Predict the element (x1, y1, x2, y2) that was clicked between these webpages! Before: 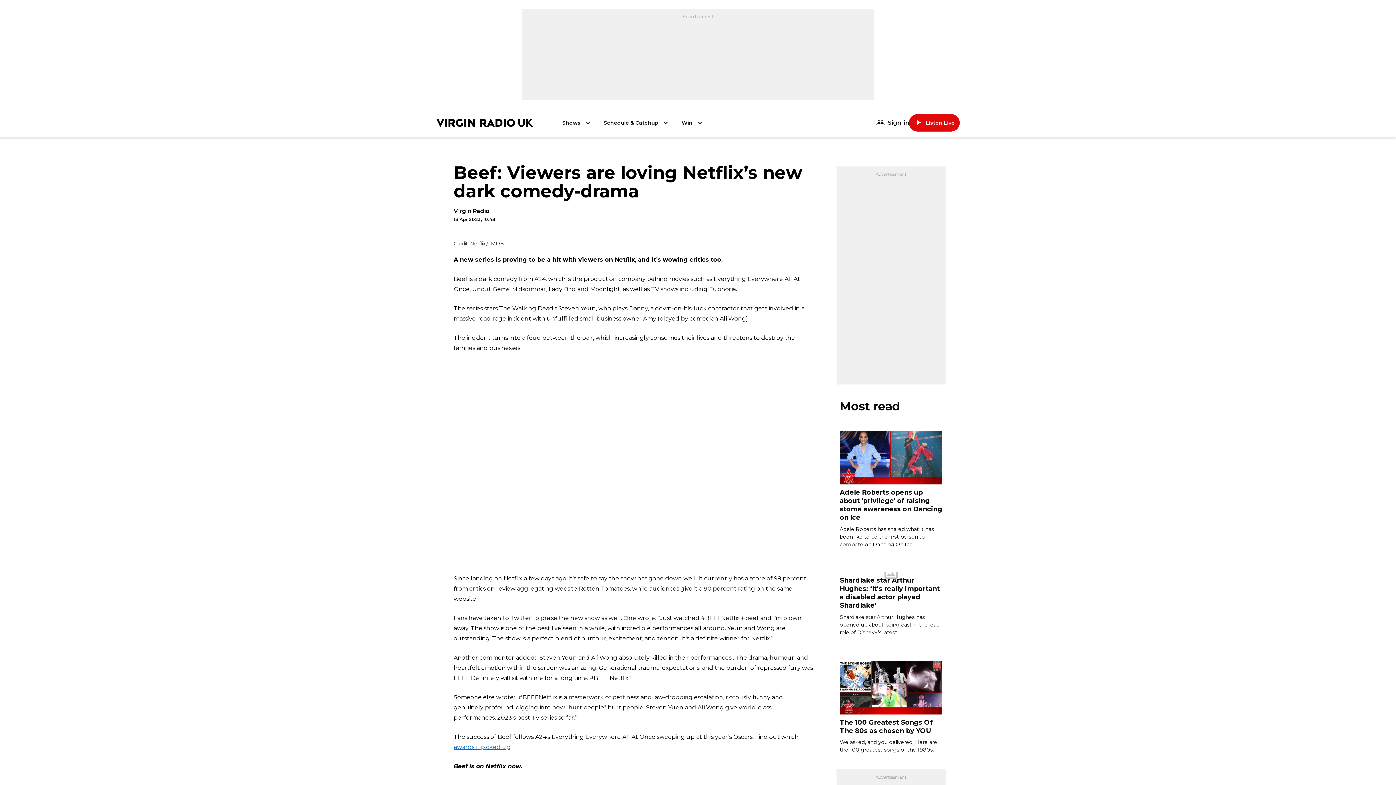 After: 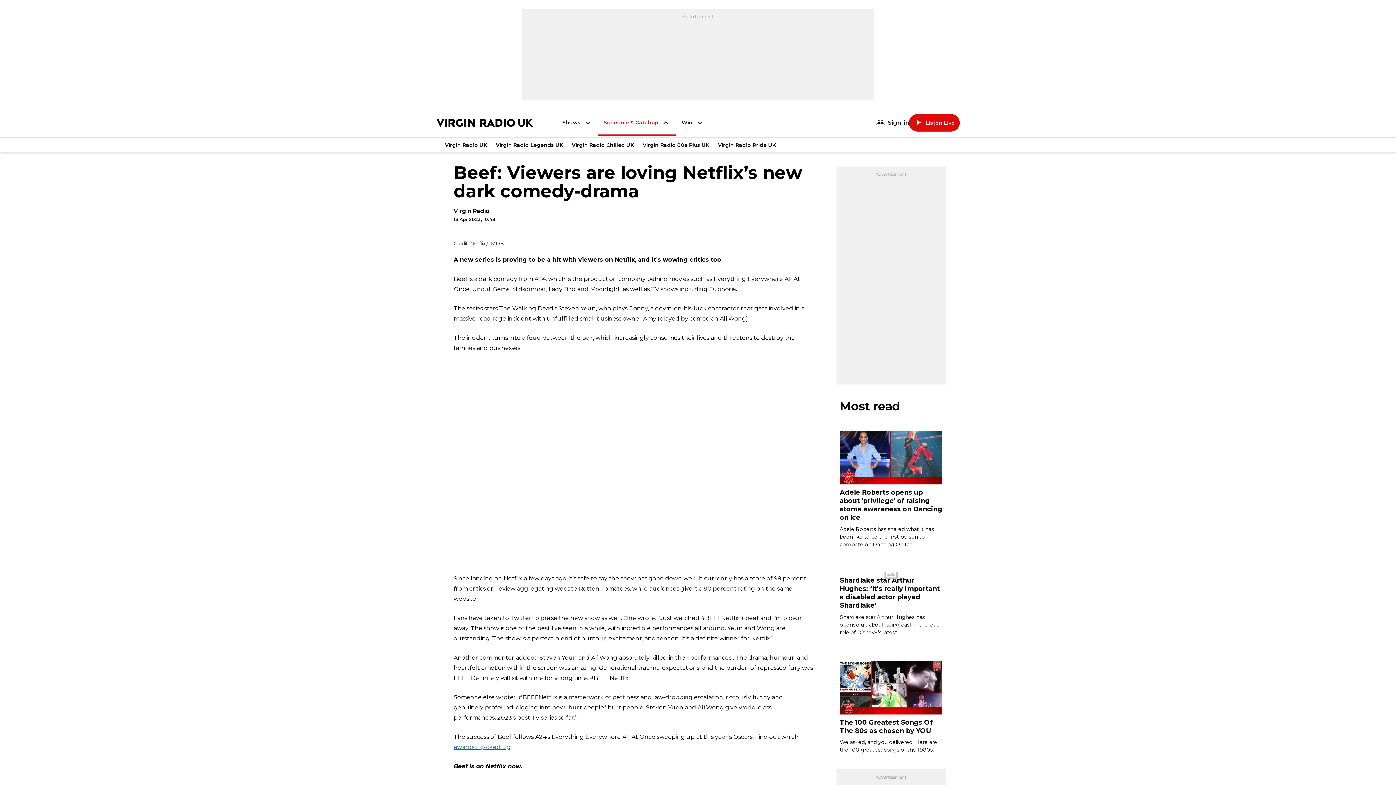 Action: label: Schedule & Catchup bbox: (598, 110, 676, 135)